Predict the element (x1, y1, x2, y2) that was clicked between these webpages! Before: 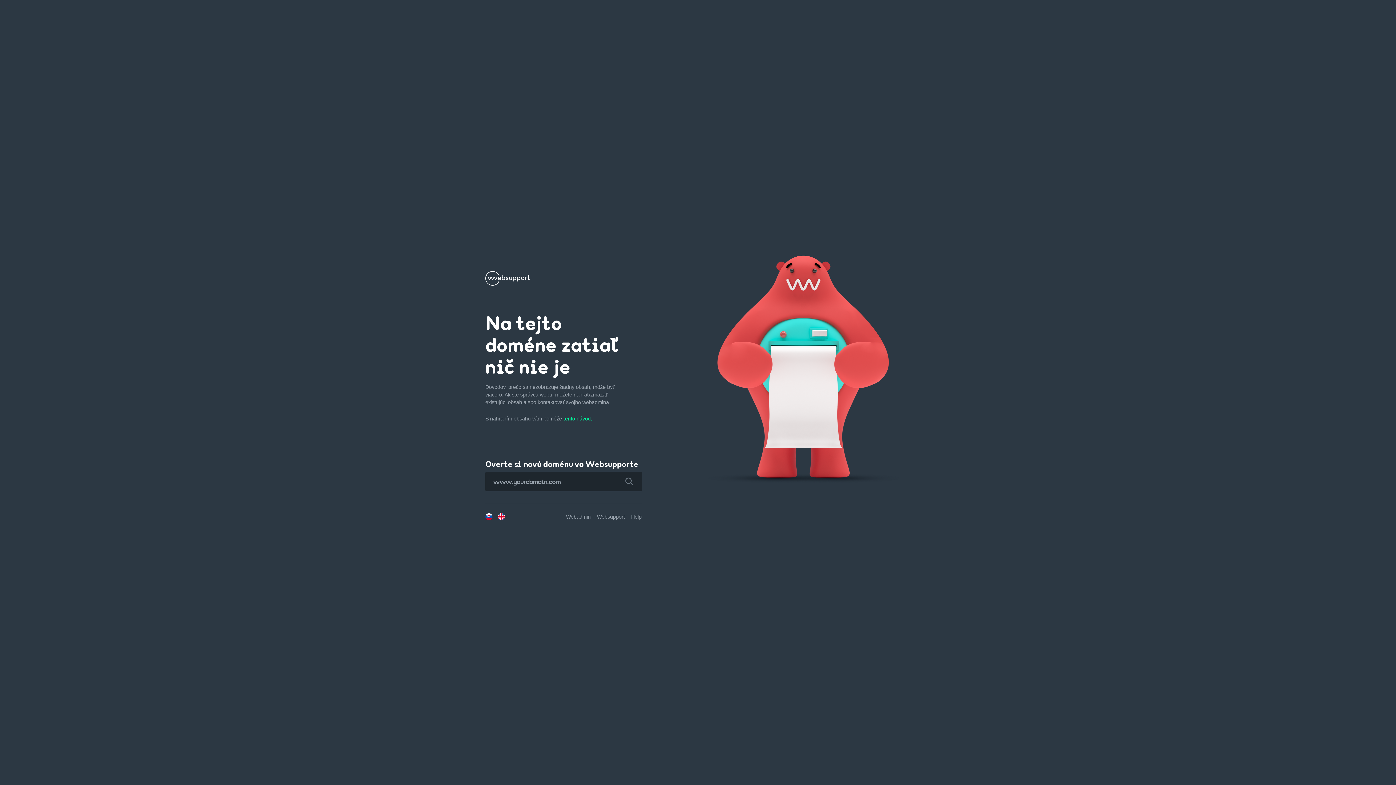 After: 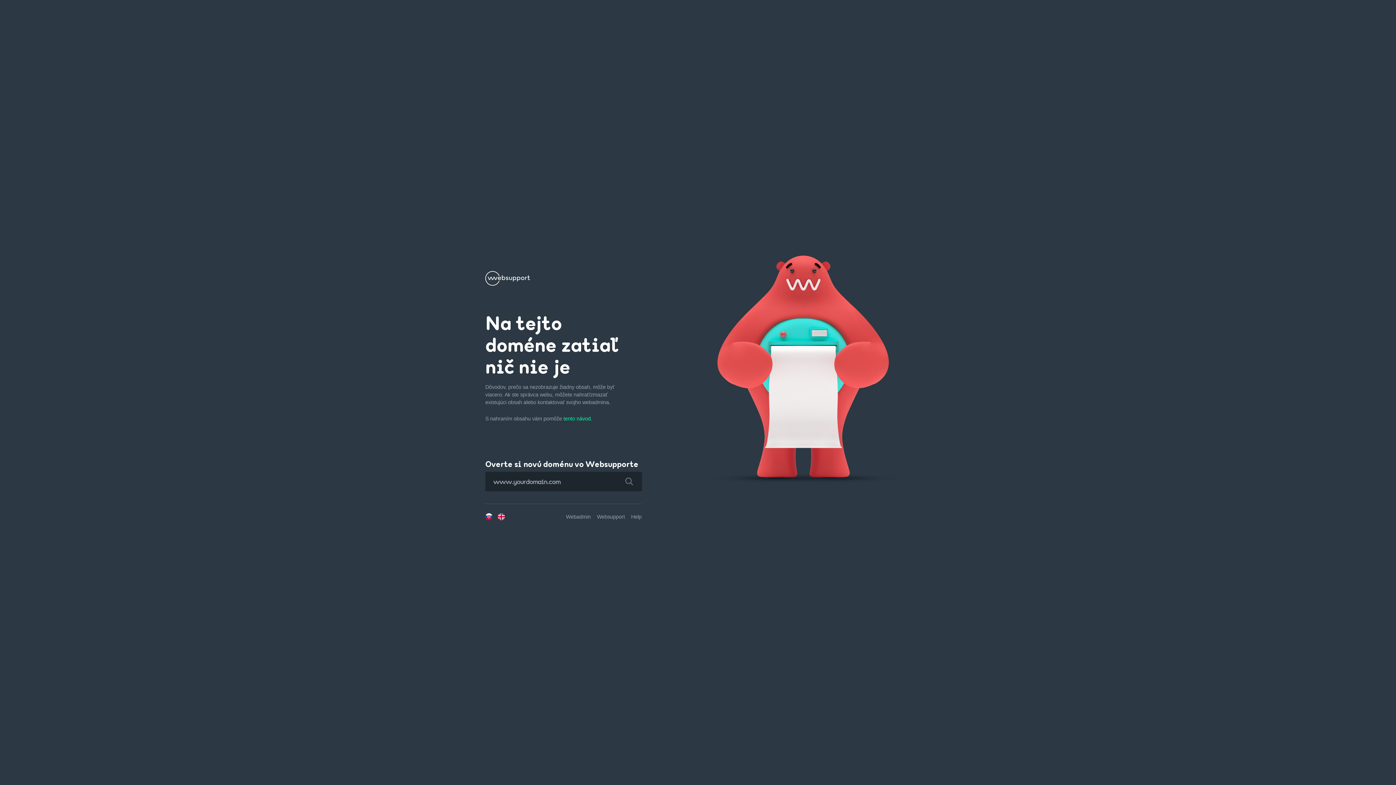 Action: bbox: (616, 472, 642, 491)